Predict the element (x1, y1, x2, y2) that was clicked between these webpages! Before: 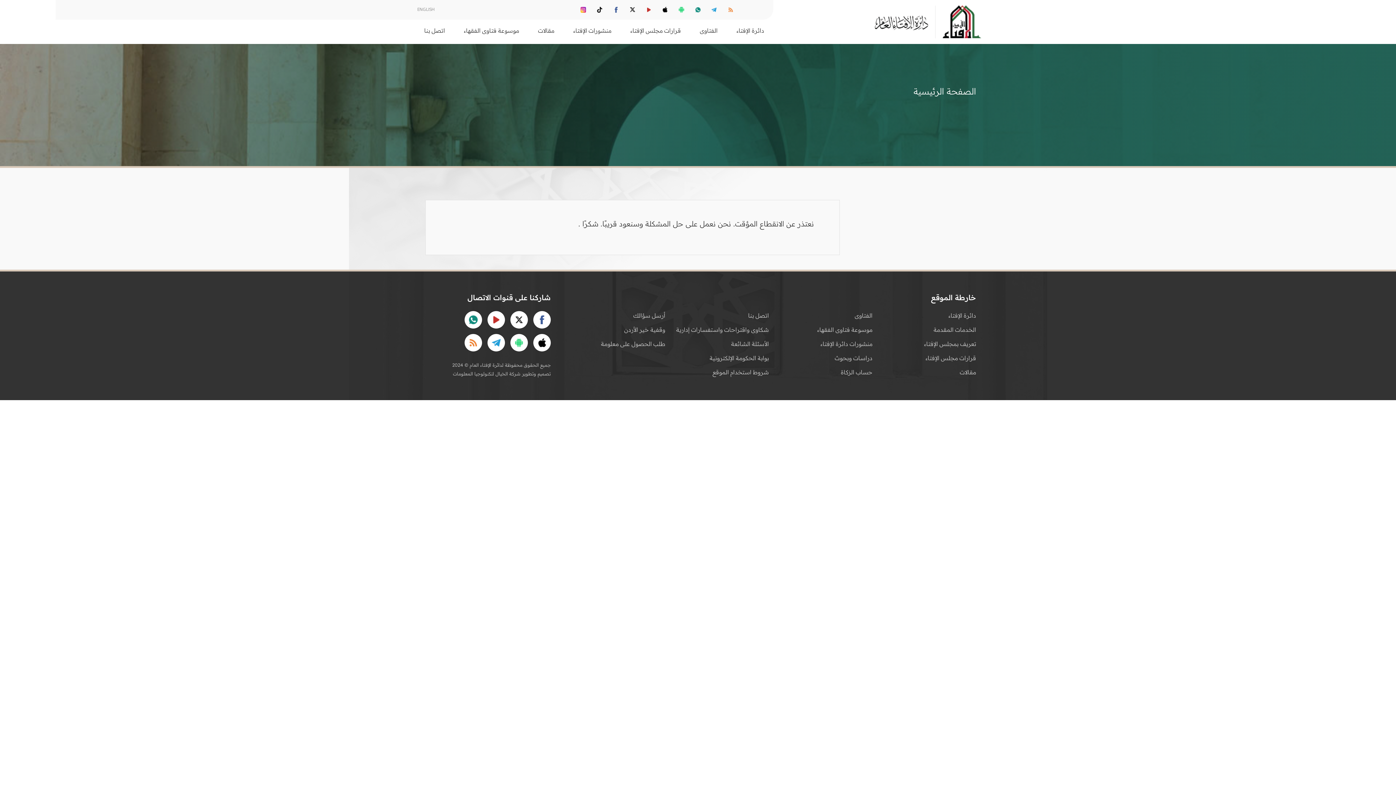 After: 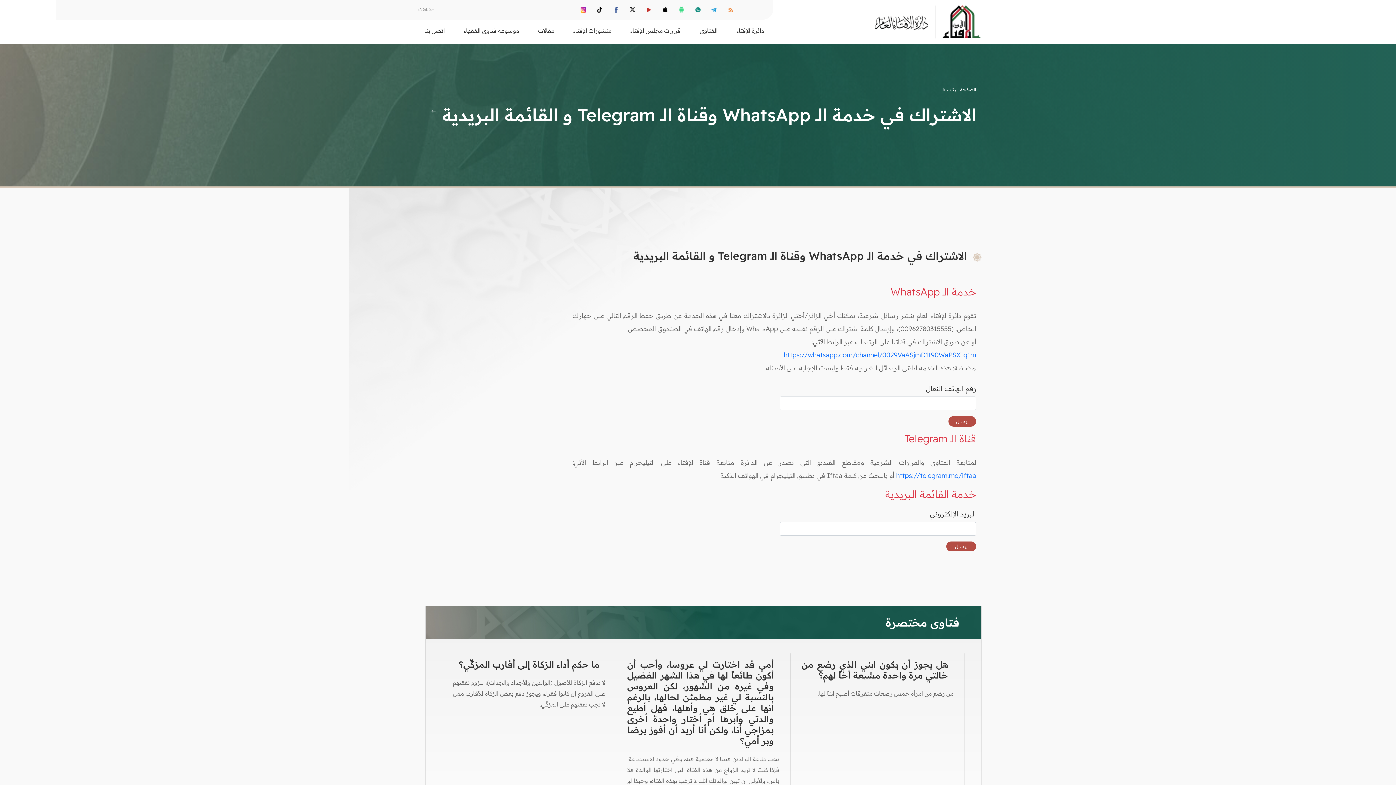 Action: bbox: (695, 6, 700, 12)